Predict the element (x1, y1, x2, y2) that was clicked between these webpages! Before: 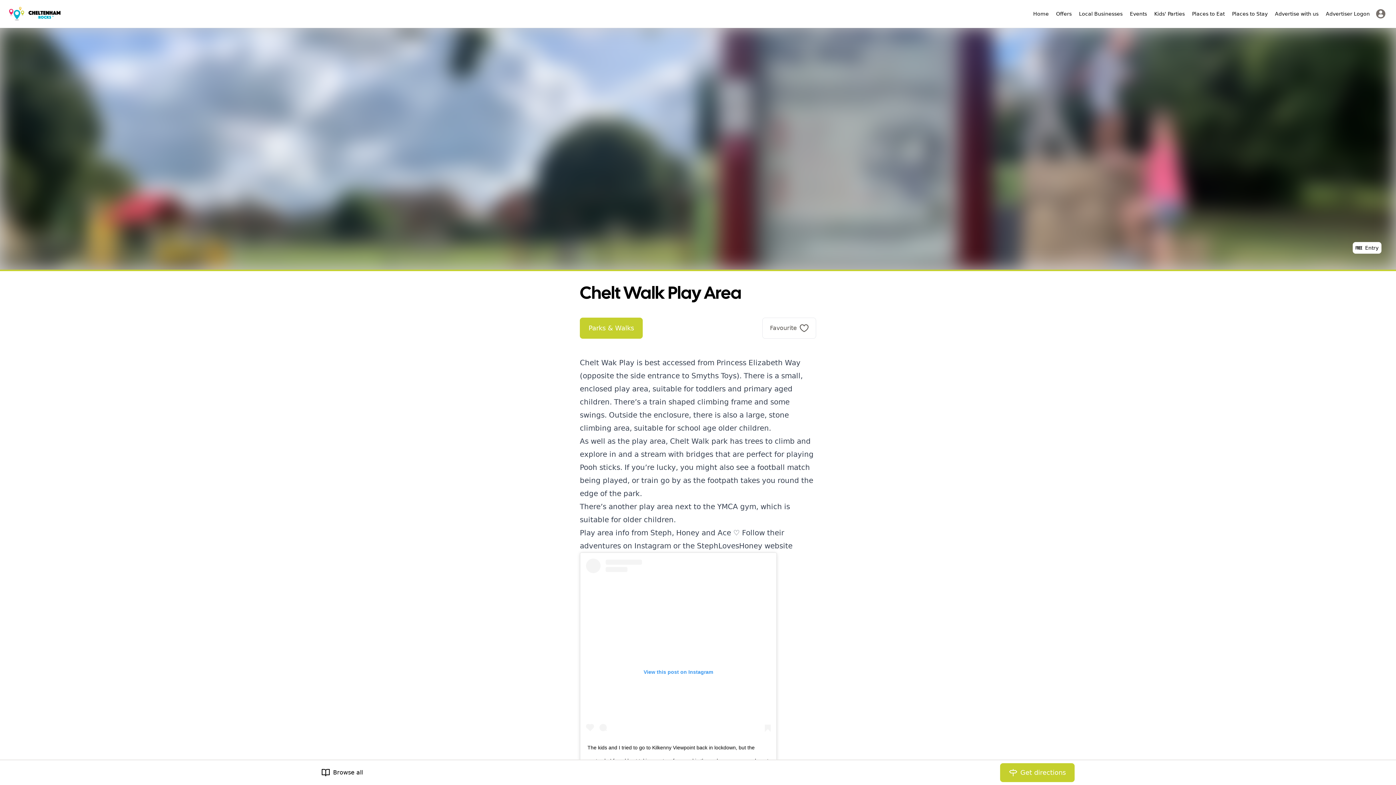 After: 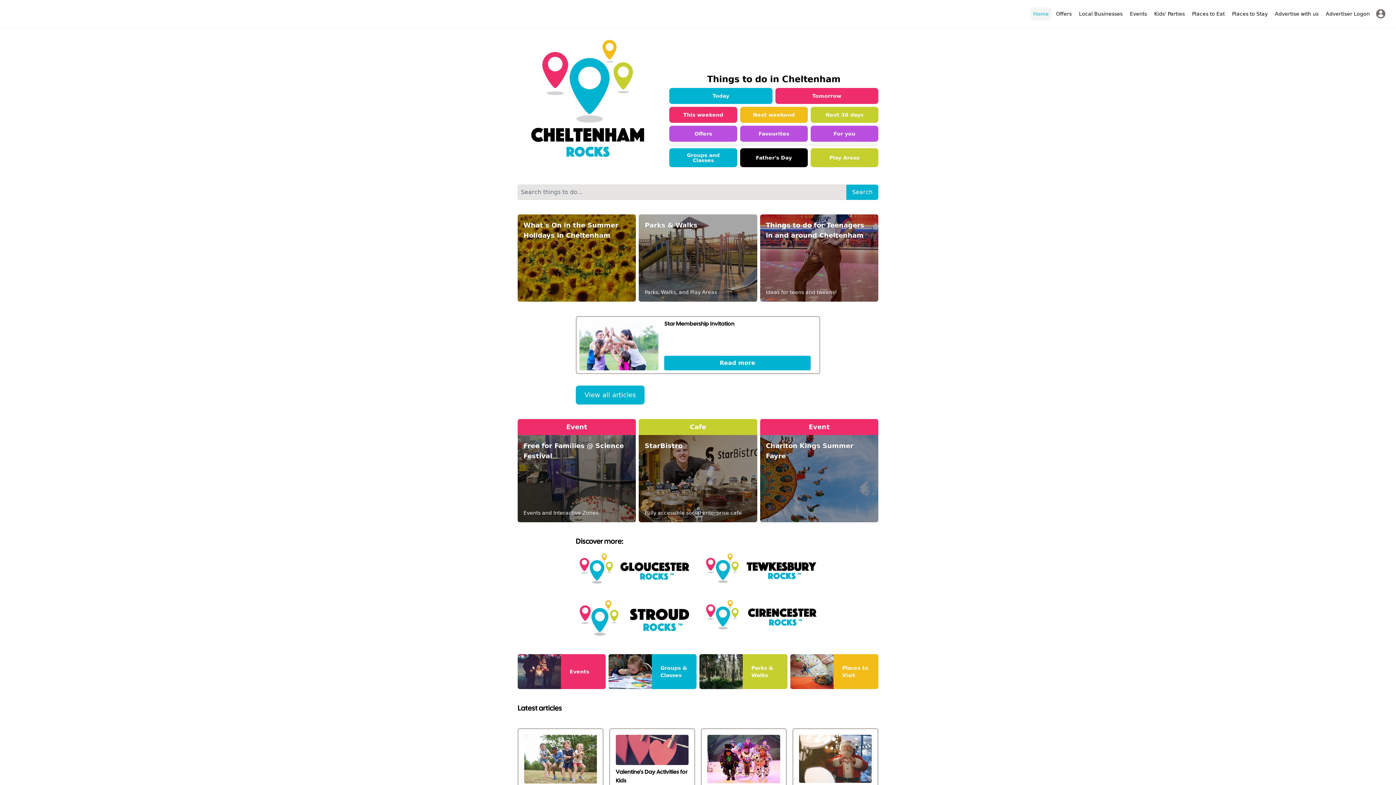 Action: label: Home bbox: (1030, 7, 1052, 20)